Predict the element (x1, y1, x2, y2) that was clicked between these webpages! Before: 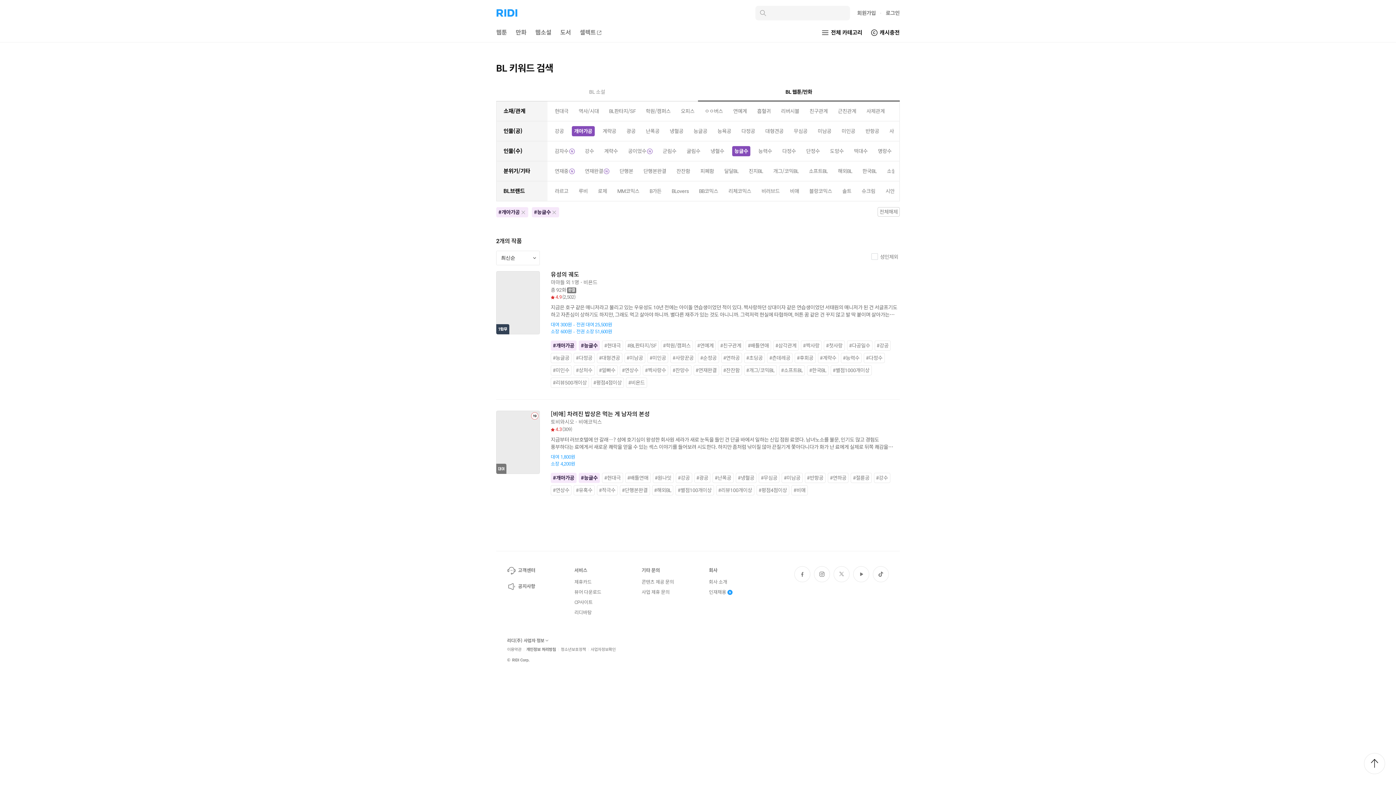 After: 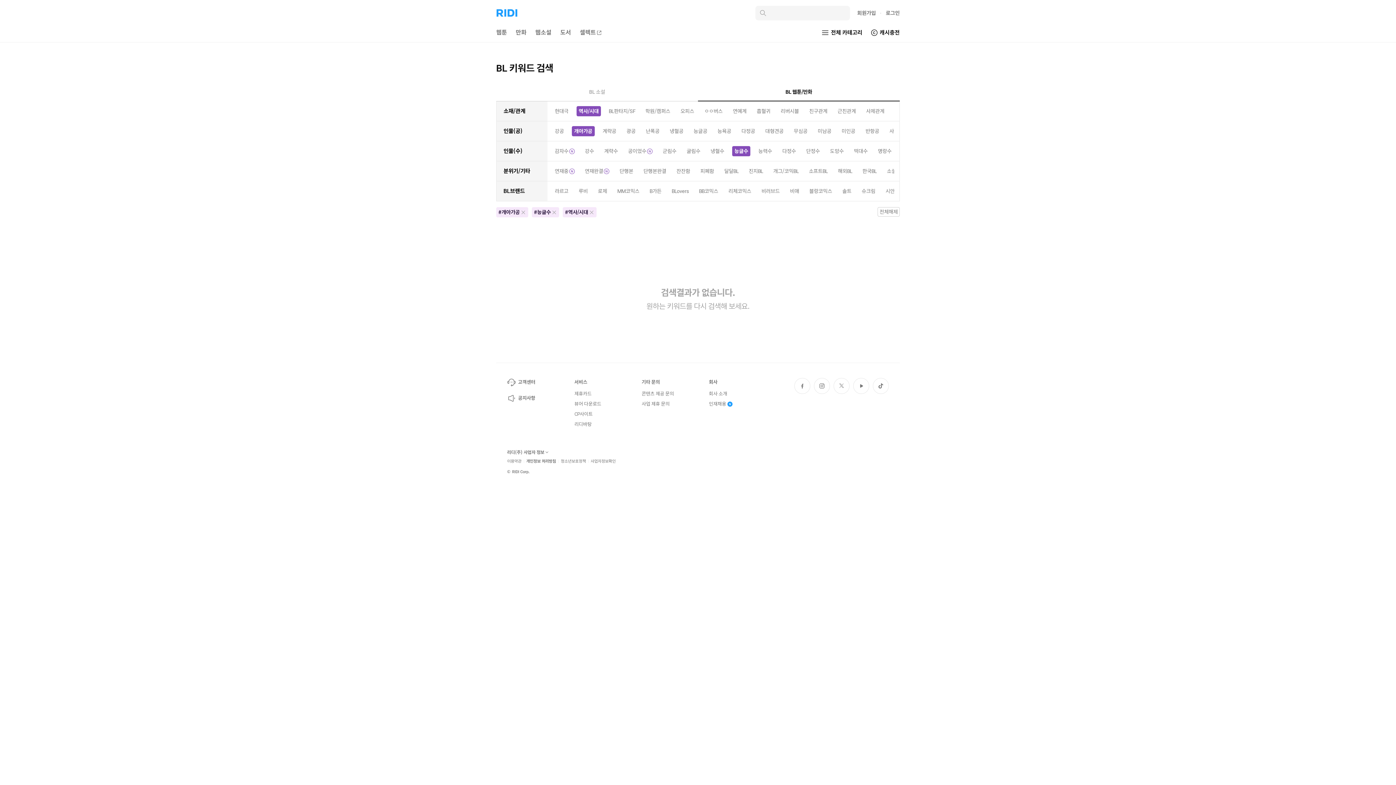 Action: bbox: (576, 106, 601, 116) label: 역사/시대